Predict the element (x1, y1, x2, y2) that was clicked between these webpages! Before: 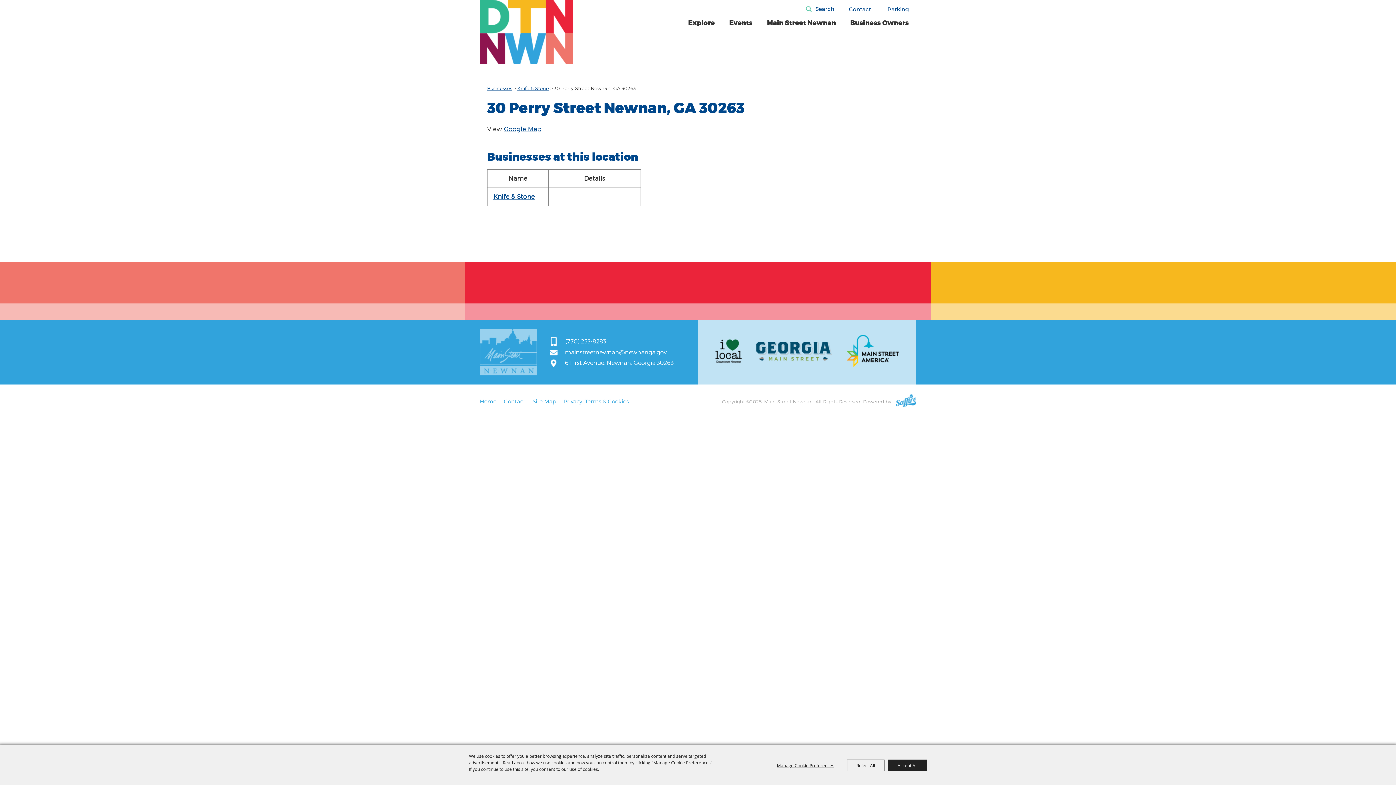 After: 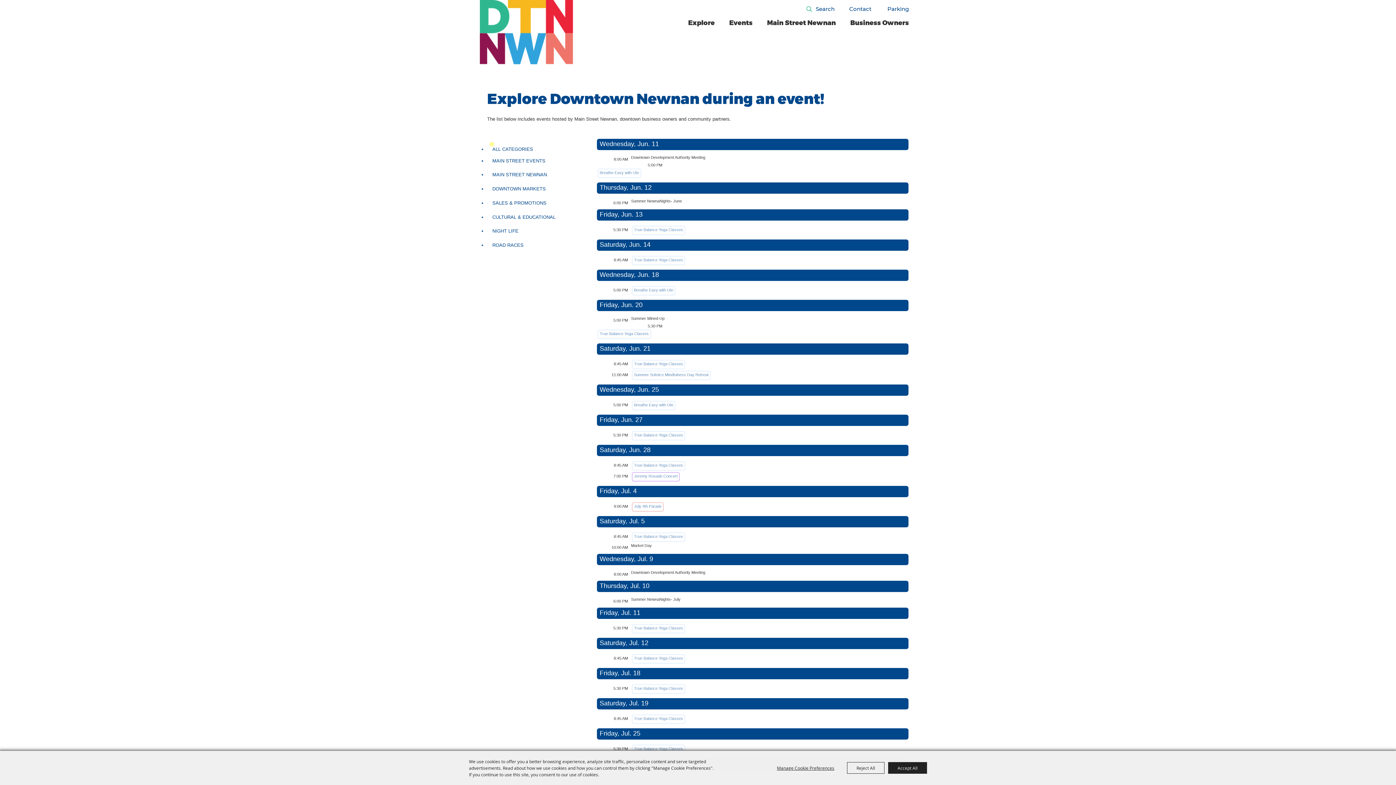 Action: label: Events bbox: (729, 14, 752, 31)